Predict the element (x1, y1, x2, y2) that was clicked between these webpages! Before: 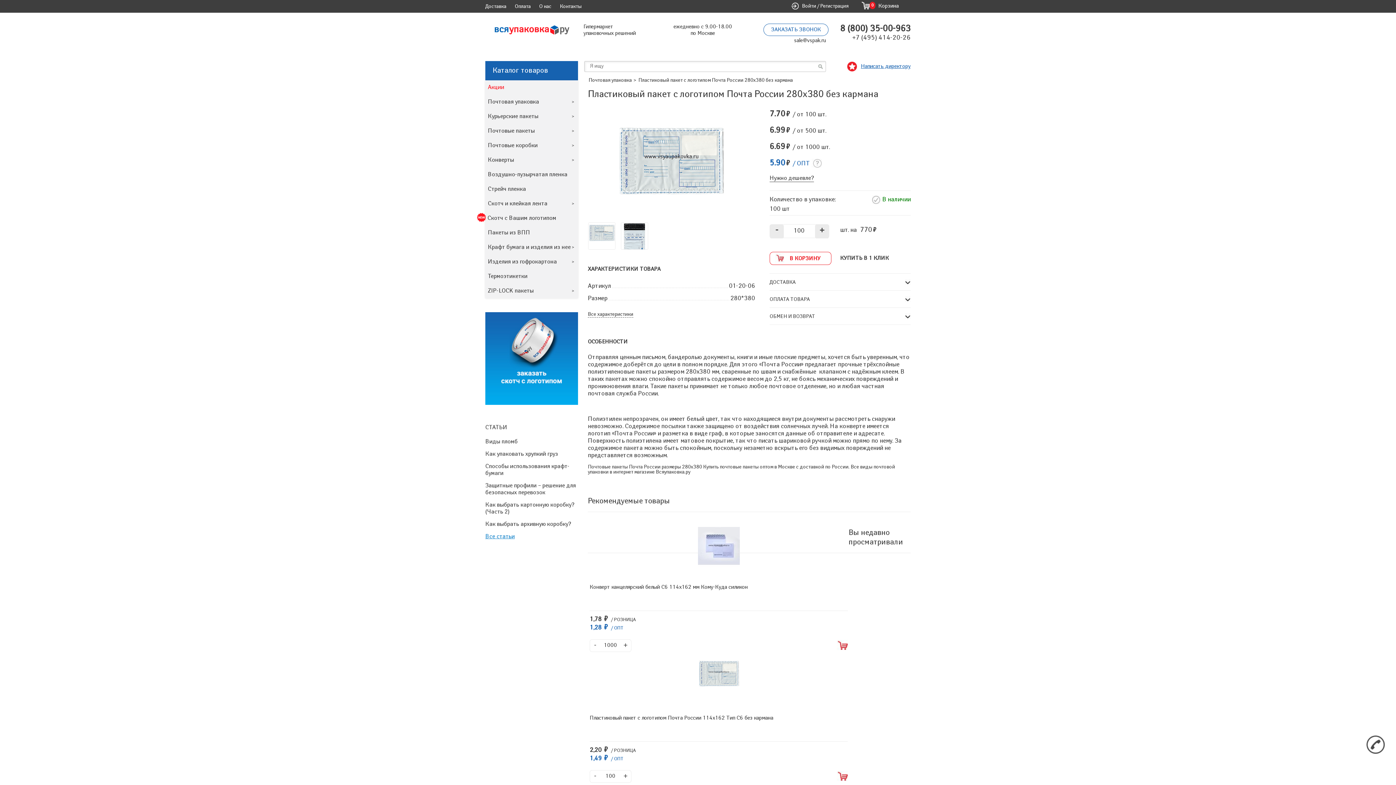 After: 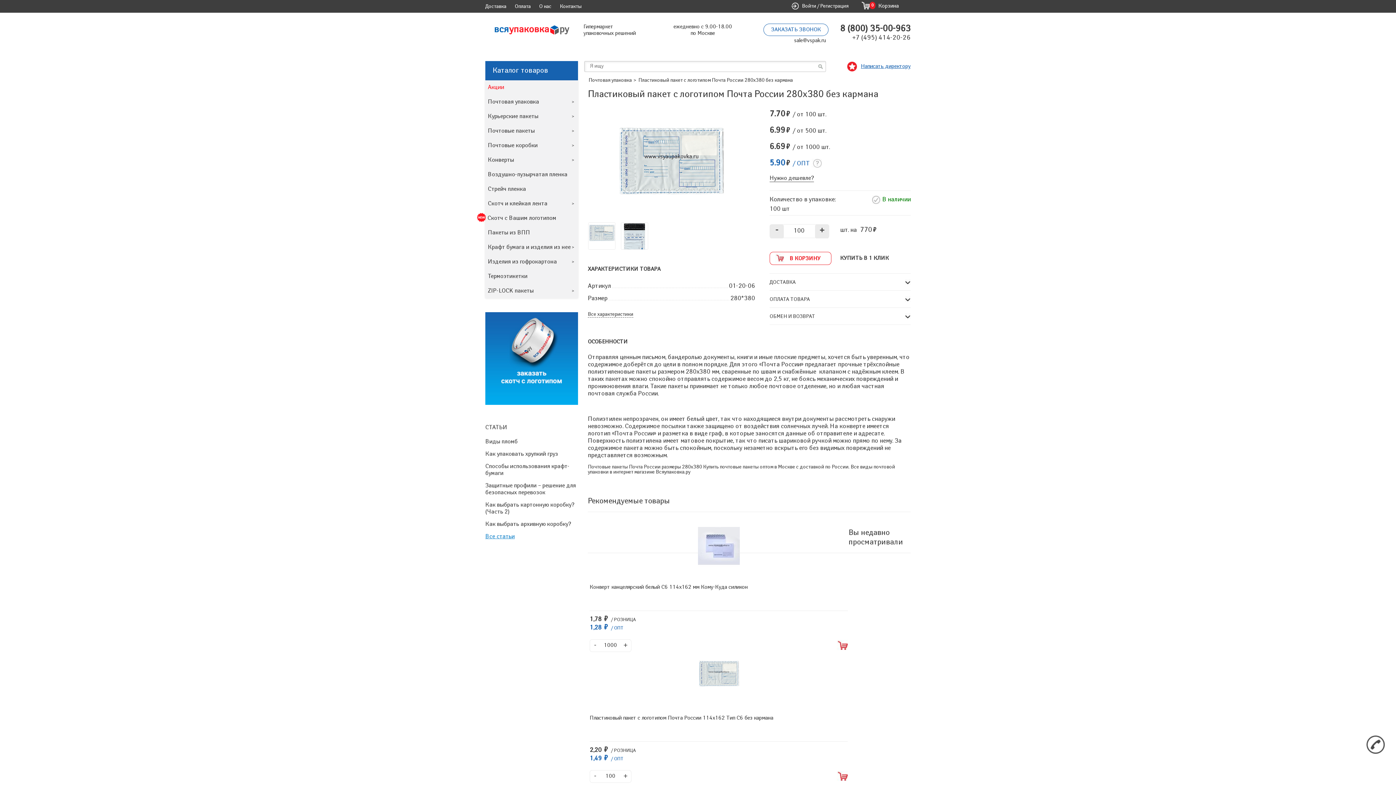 Action: bbox: (840, 253, 910, 263) label: КУПИТЬ В 1 КЛИК